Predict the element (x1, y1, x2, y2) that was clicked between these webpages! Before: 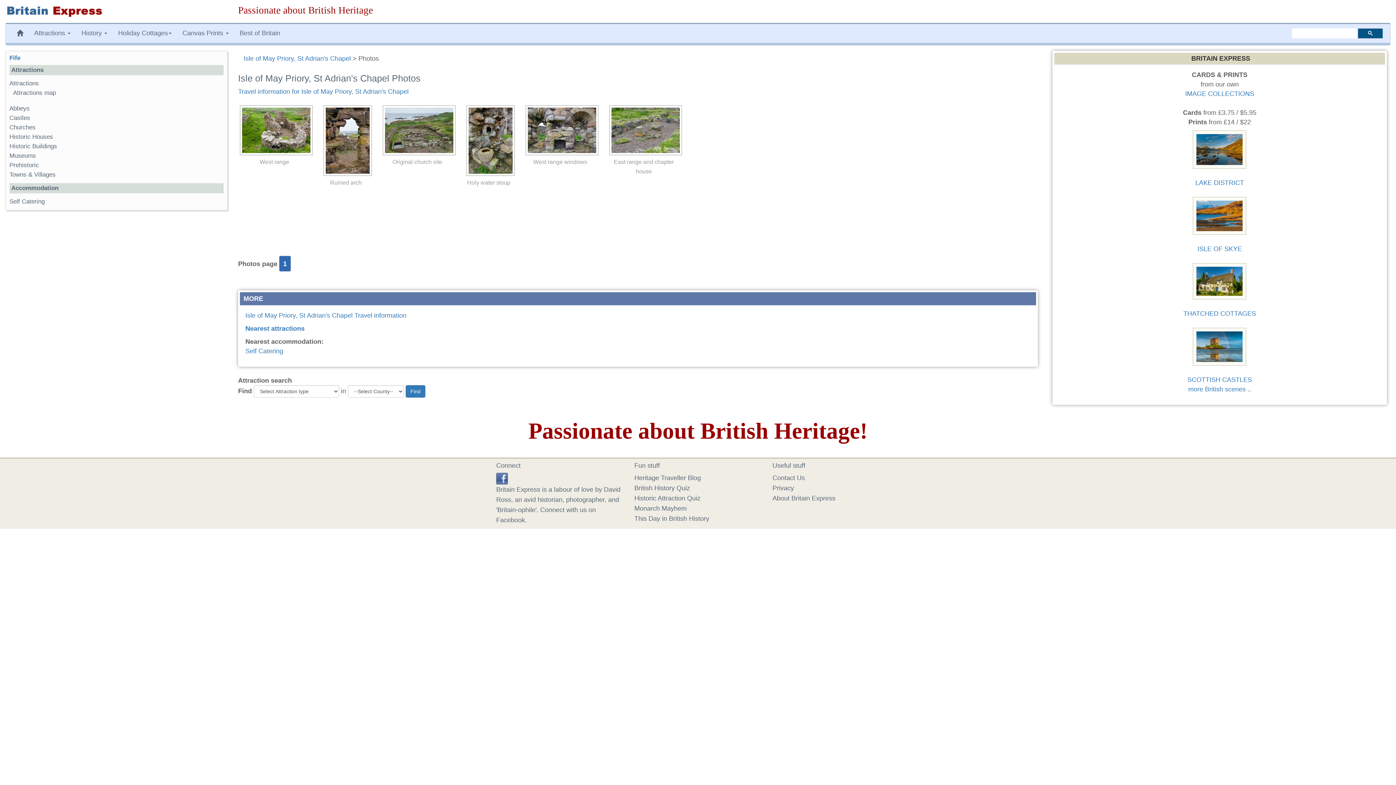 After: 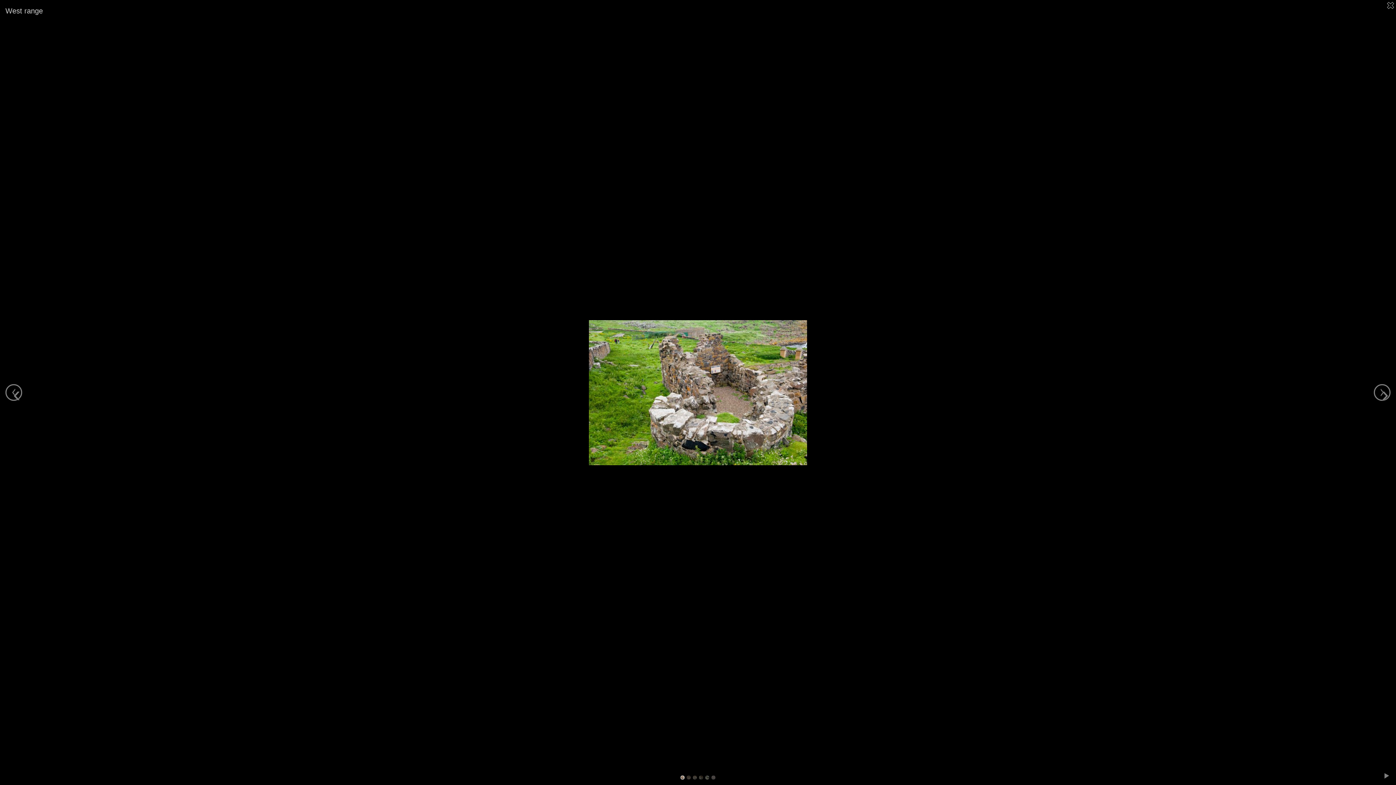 Action: bbox: (238, 105, 310, 155)